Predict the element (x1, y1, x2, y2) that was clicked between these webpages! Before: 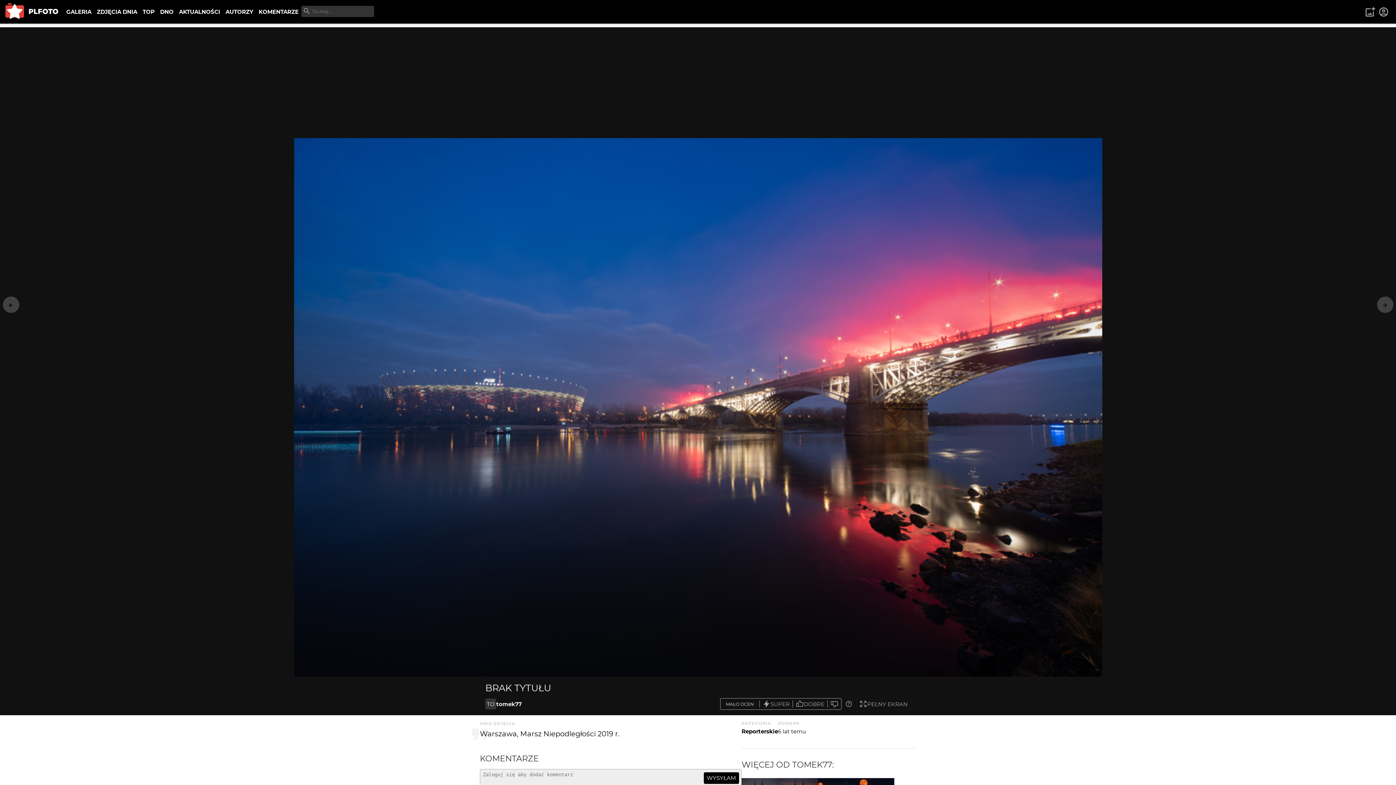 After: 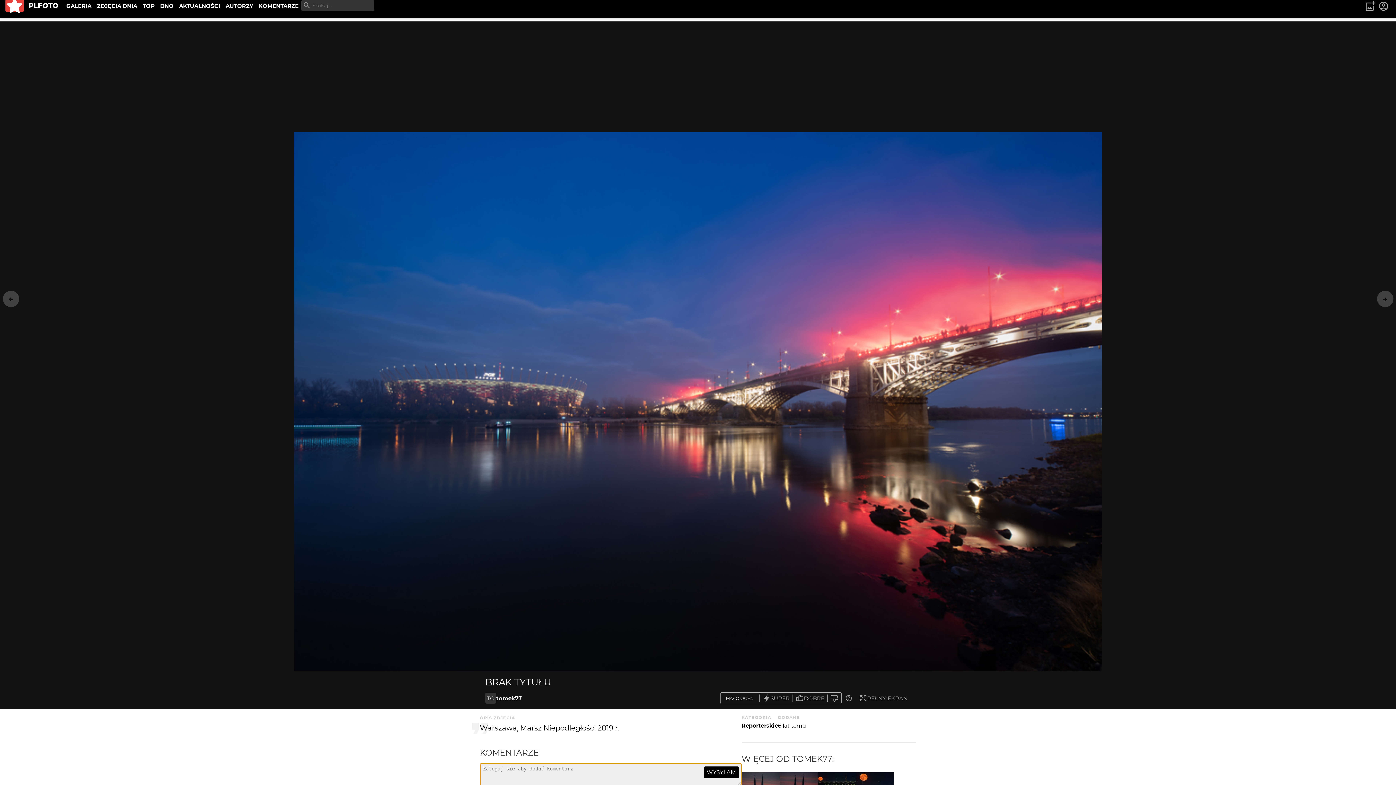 Action: bbox: (703, 772, 739, 784) label: WYSYŁAM